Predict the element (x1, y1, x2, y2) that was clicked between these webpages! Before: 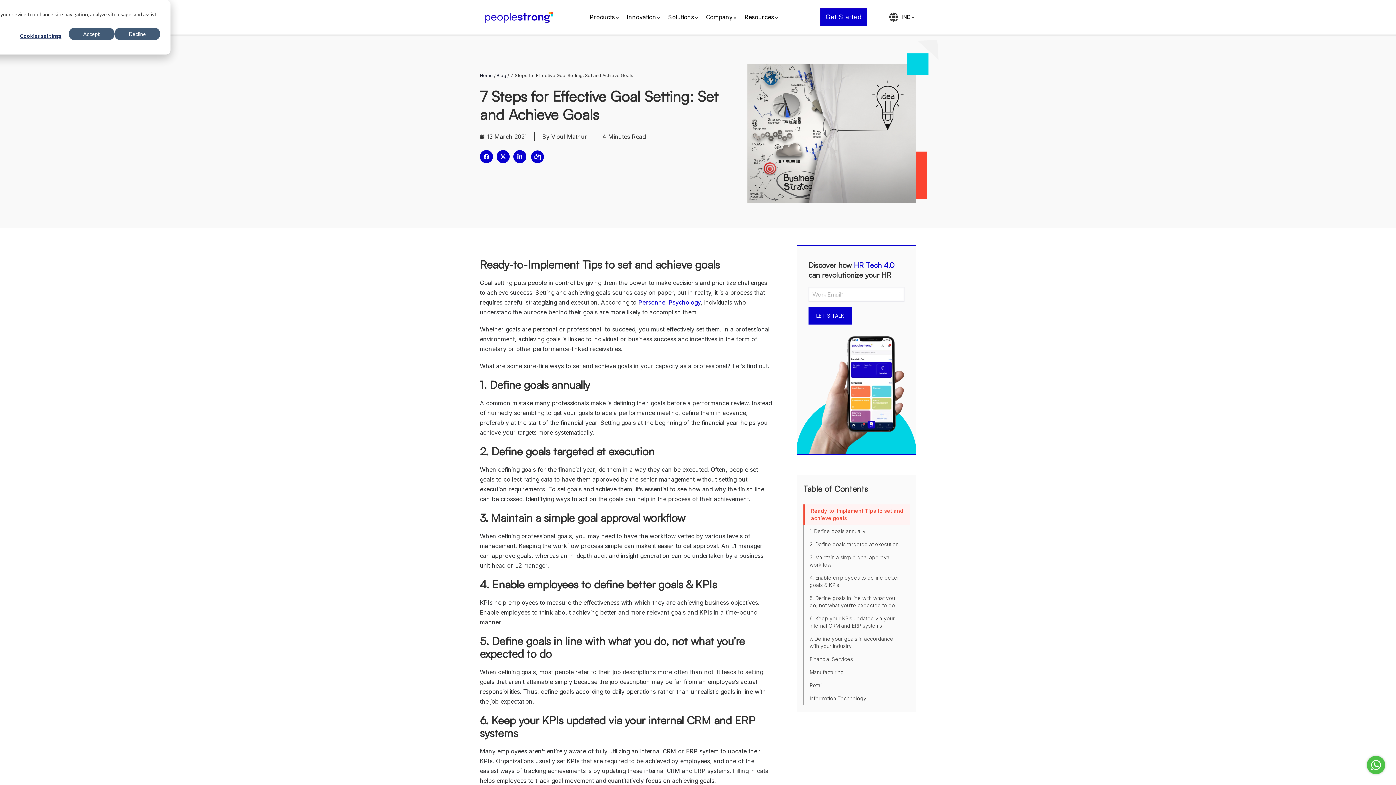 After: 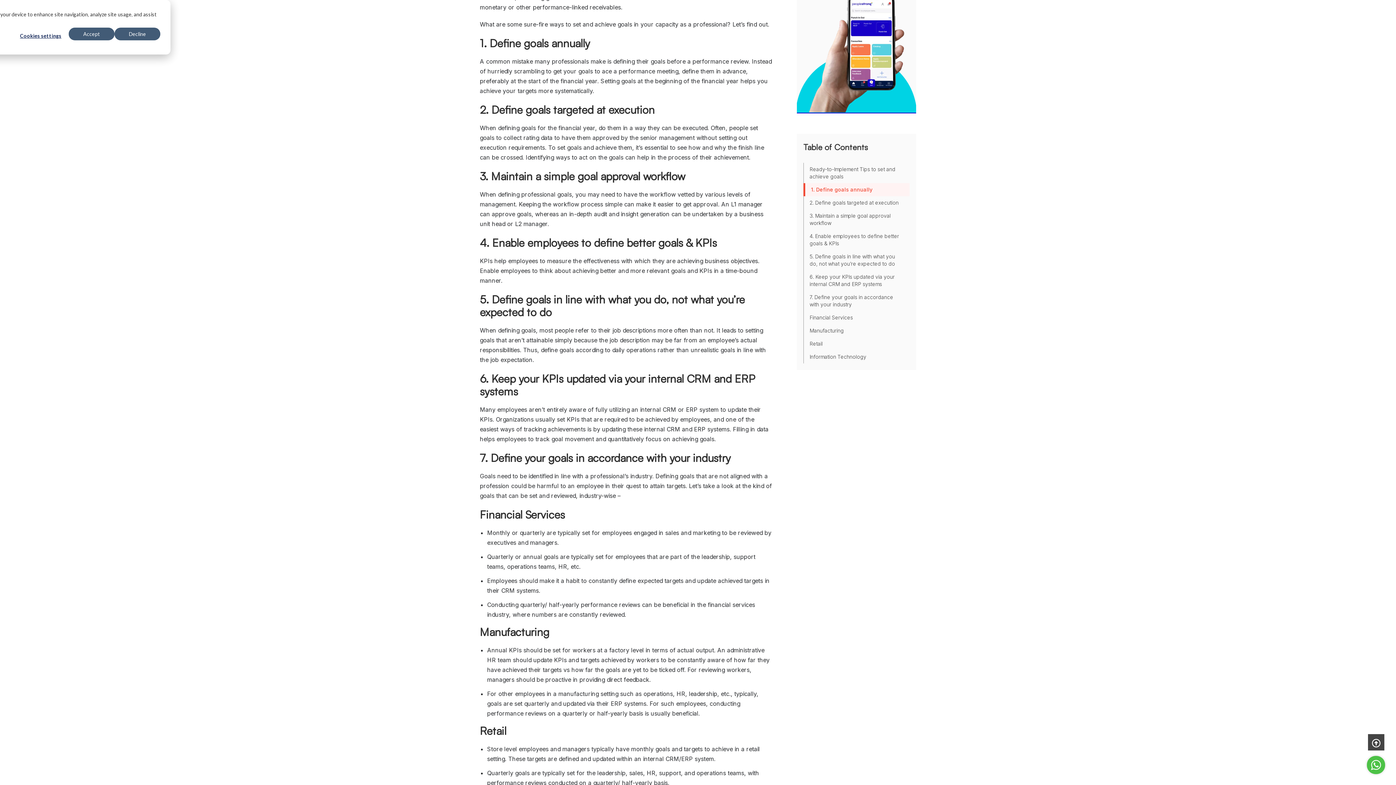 Action: bbox: (809, 527, 865, 534) label: 1. Define goals annually